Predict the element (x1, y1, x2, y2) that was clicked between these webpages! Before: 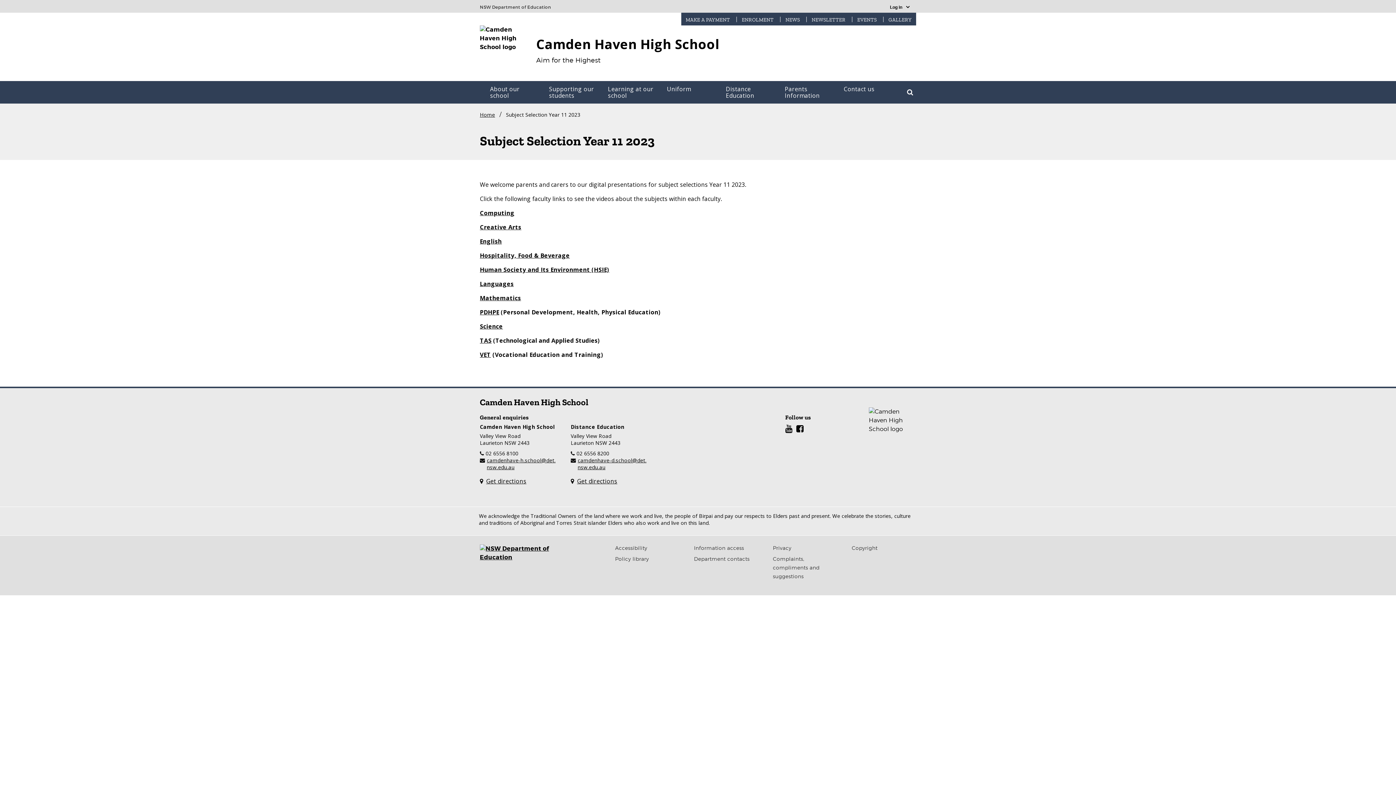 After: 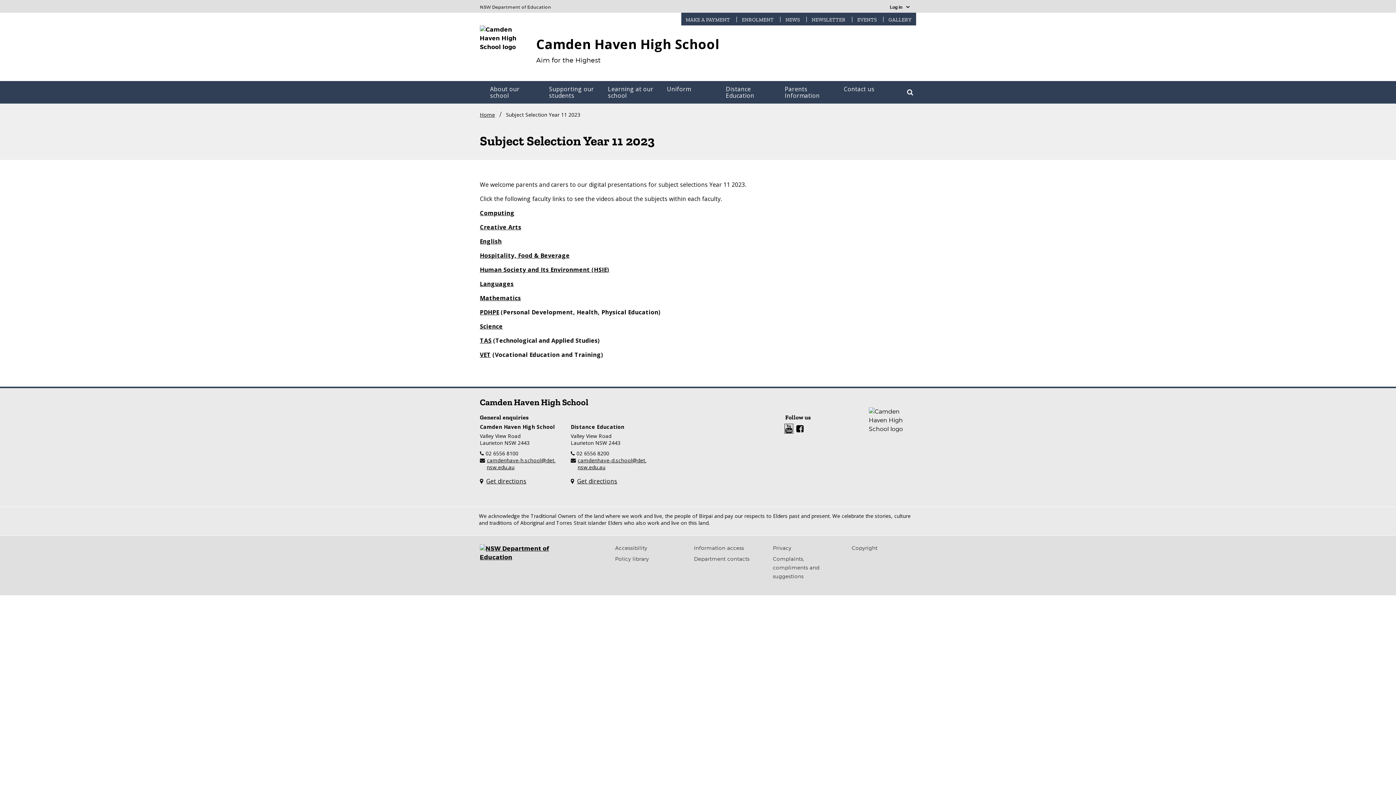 Action: label: Youtube bbox: (785, 424, 792, 433)